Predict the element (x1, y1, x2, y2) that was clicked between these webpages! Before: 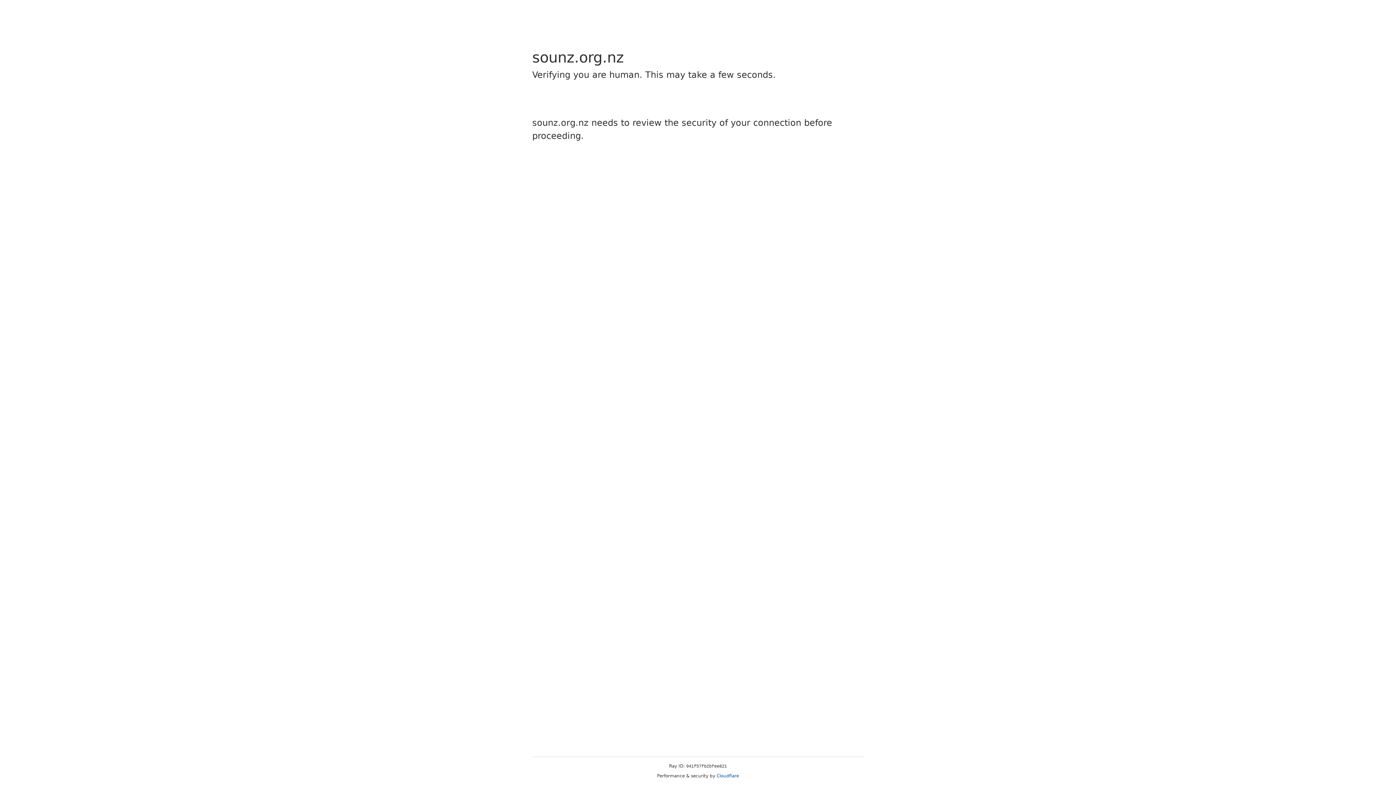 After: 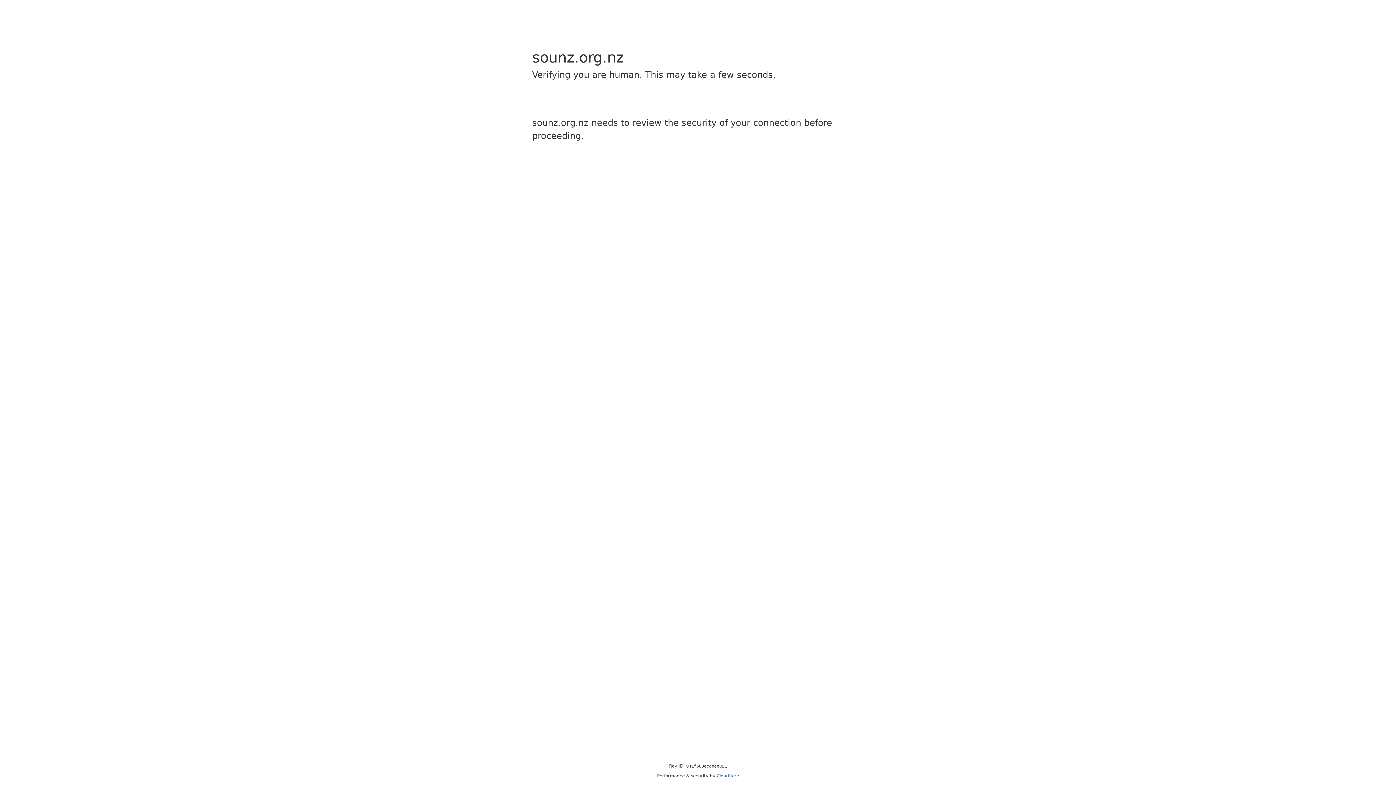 Action: label: Cloudflare bbox: (716, 773, 739, 778)